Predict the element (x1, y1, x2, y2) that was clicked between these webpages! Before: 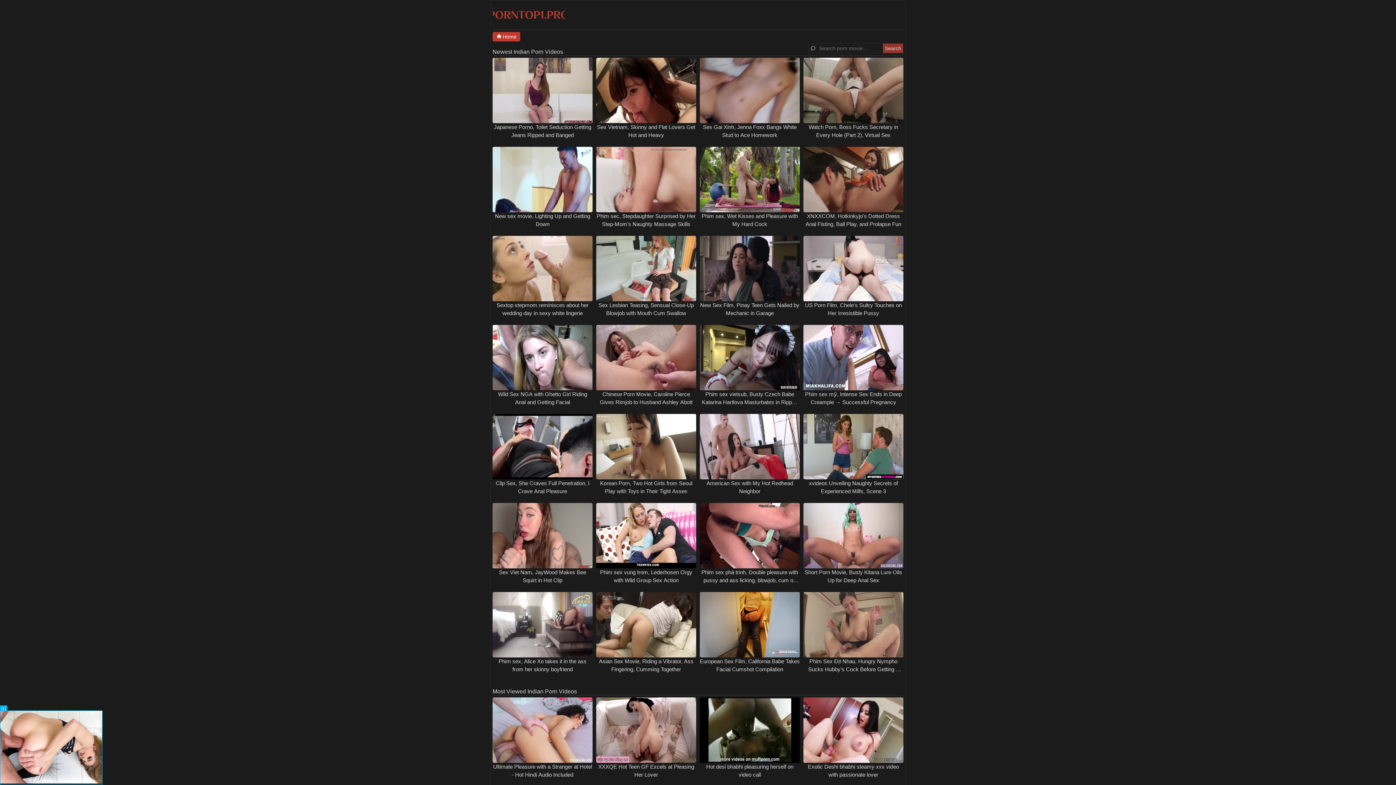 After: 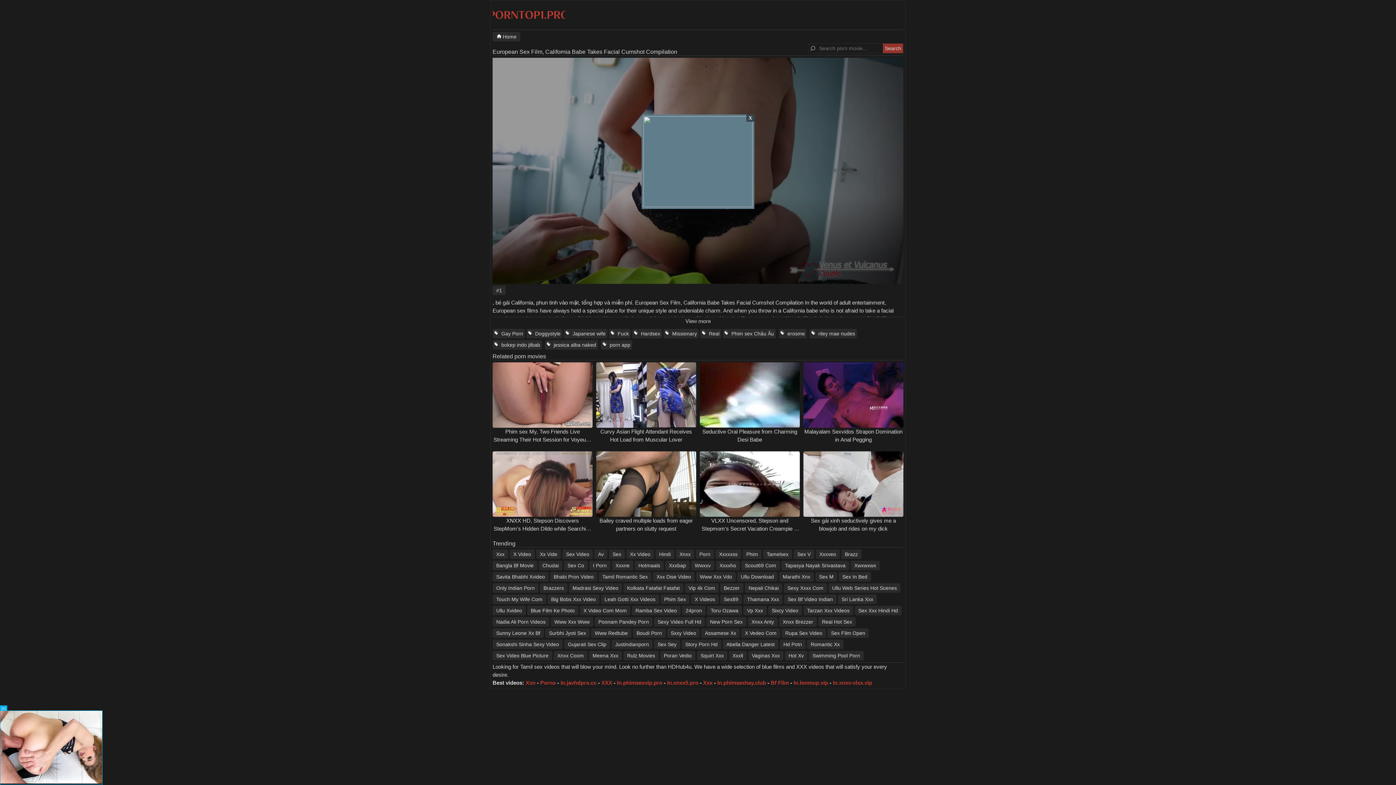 Action: bbox: (698, 592, 801, 657)